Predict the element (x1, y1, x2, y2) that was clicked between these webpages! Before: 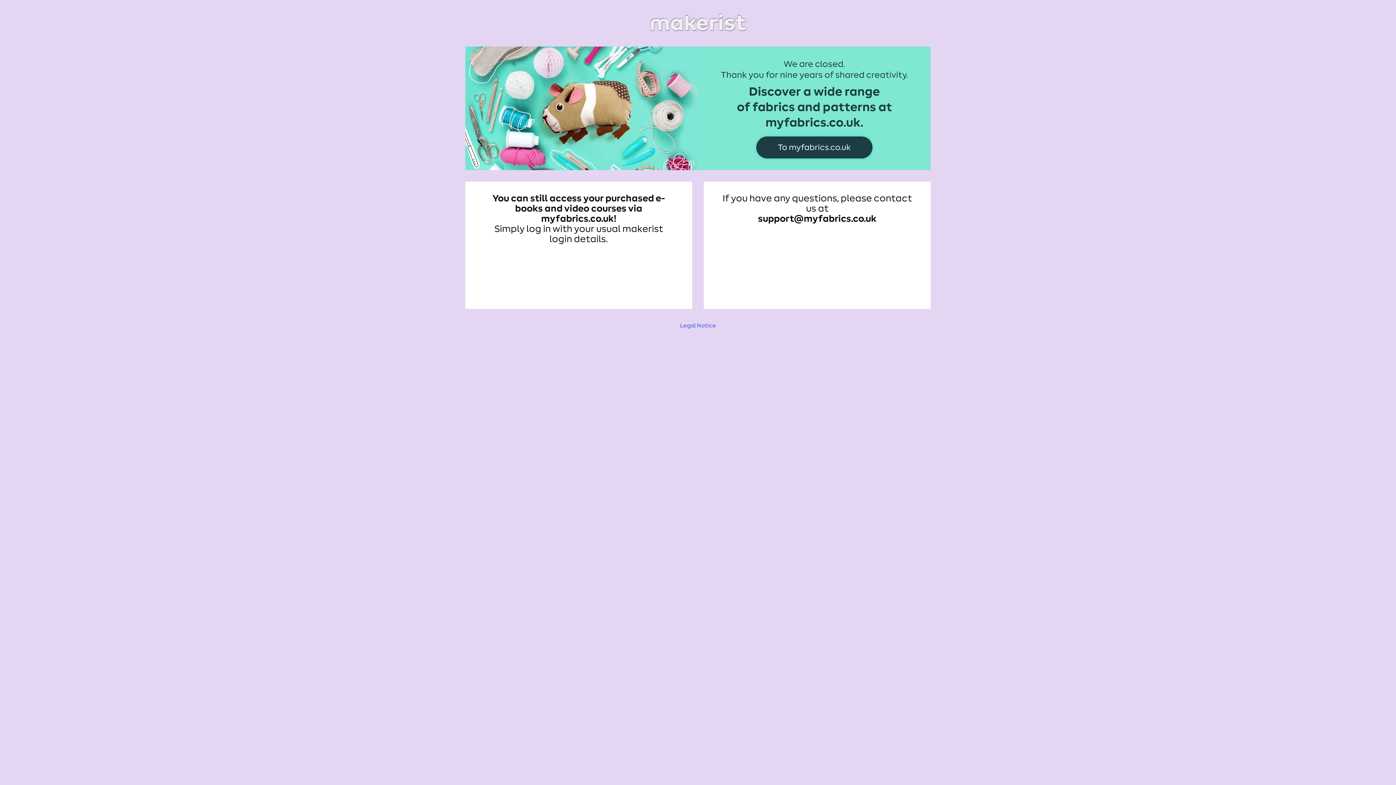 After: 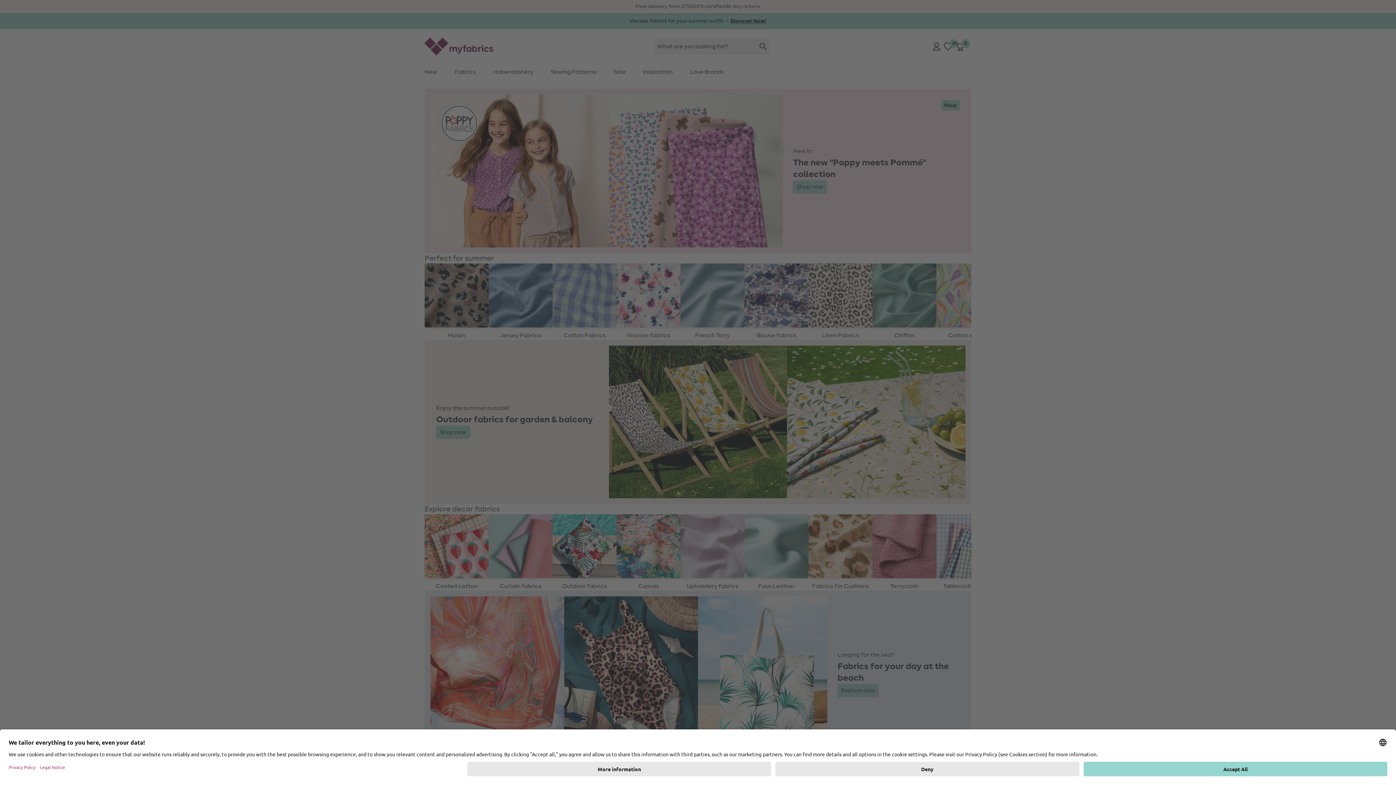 Action: bbox: (465, 48, 930, 54)